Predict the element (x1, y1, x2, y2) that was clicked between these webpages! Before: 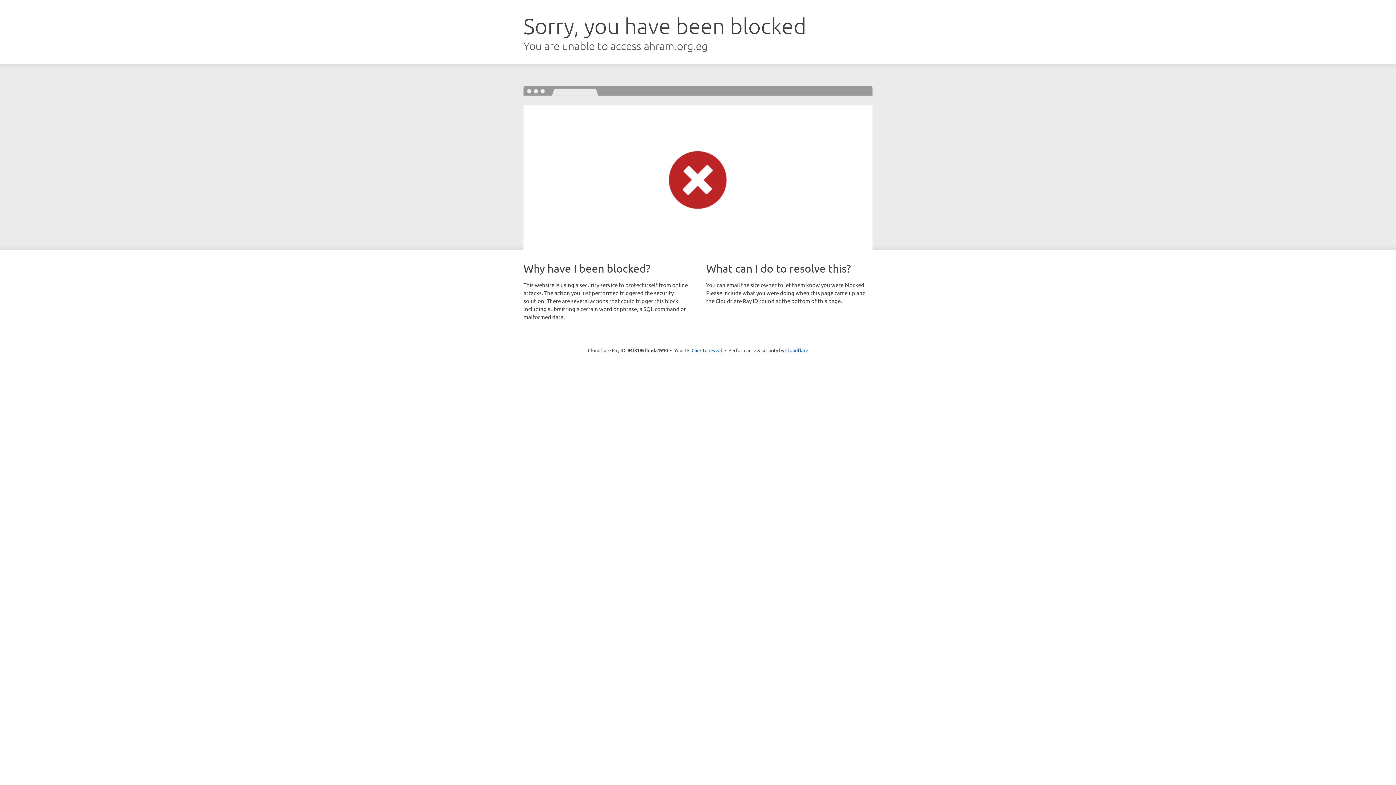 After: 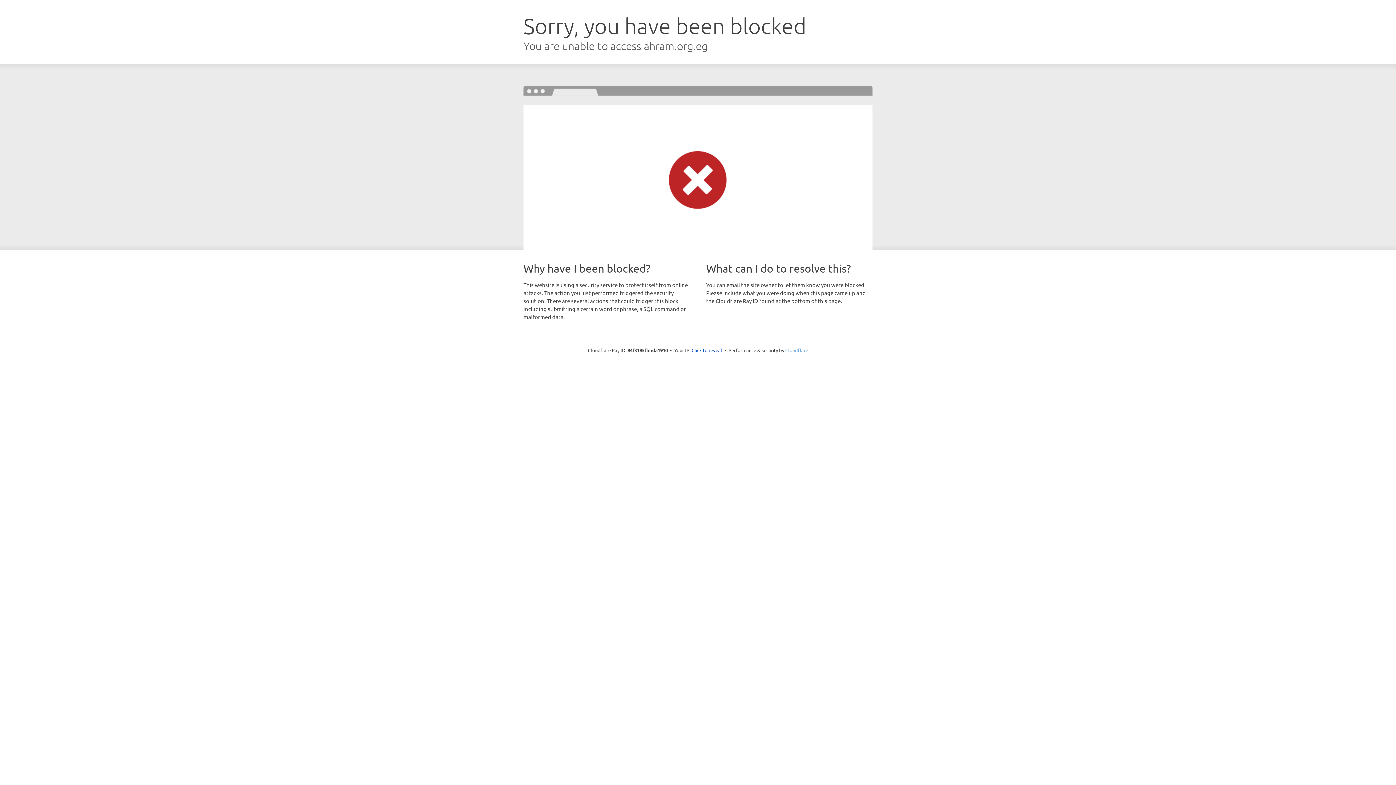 Action: label: Cloudflare bbox: (785, 347, 808, 353)